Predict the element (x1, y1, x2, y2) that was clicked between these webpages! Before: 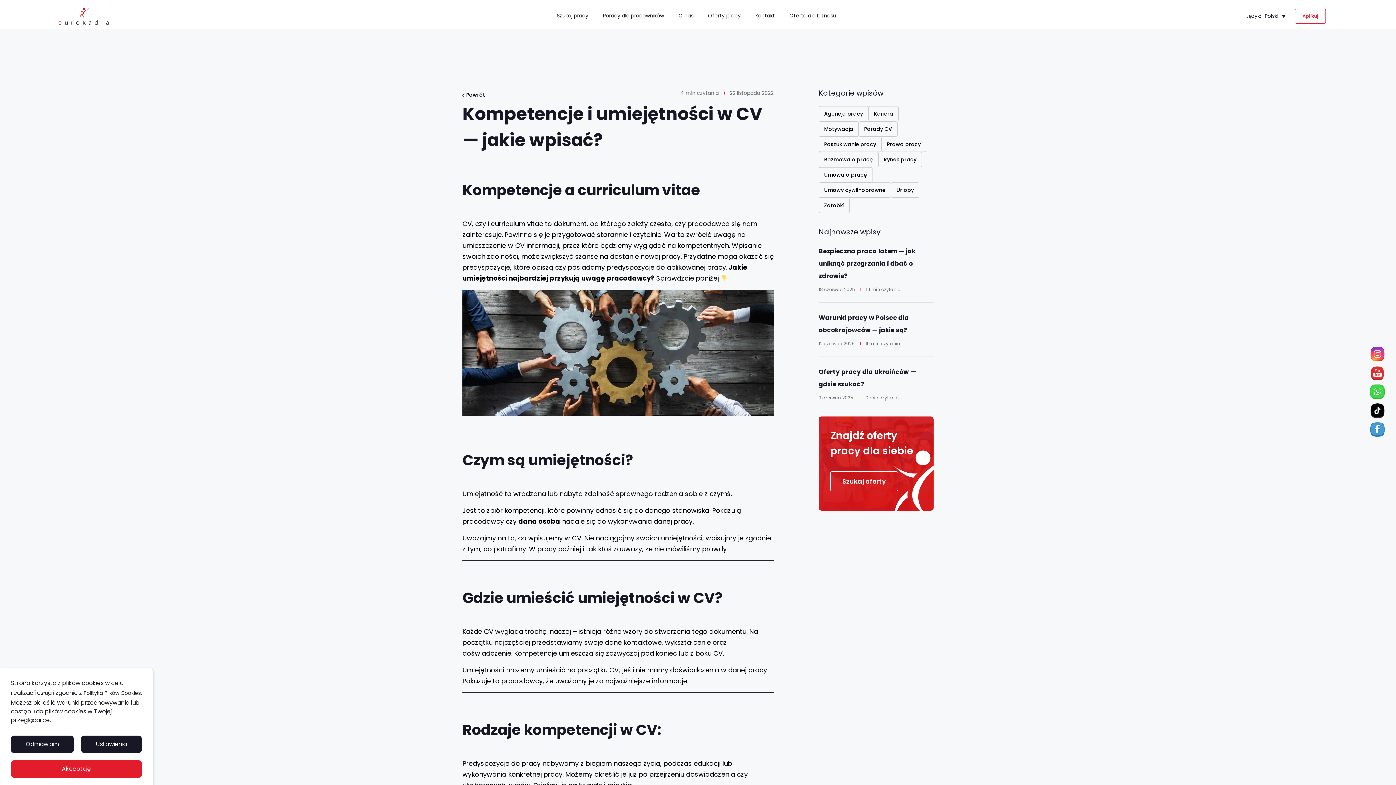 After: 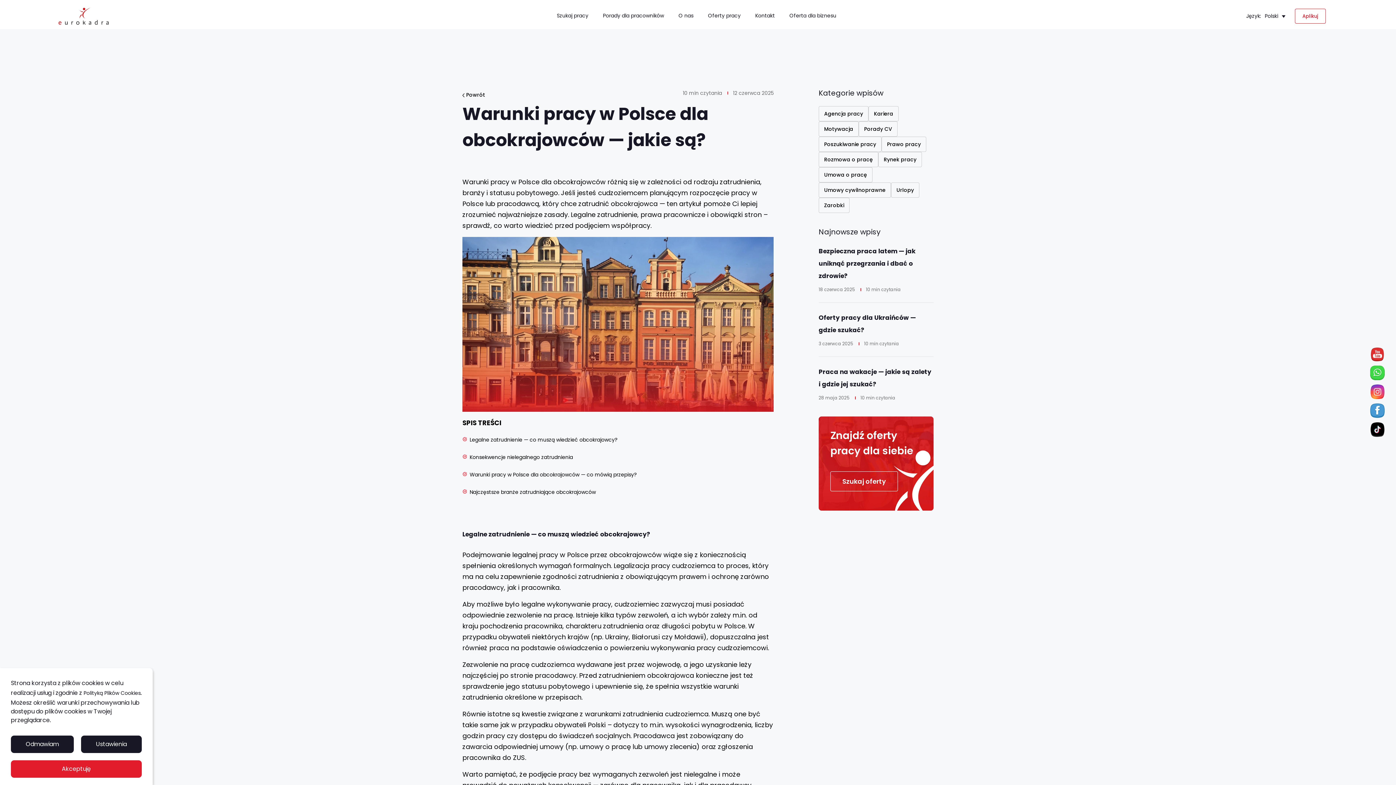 Action: label: Warunki pracy w Polsce dla obcokrajowców — jakie są? bbox: (818, 311, 933, 336)